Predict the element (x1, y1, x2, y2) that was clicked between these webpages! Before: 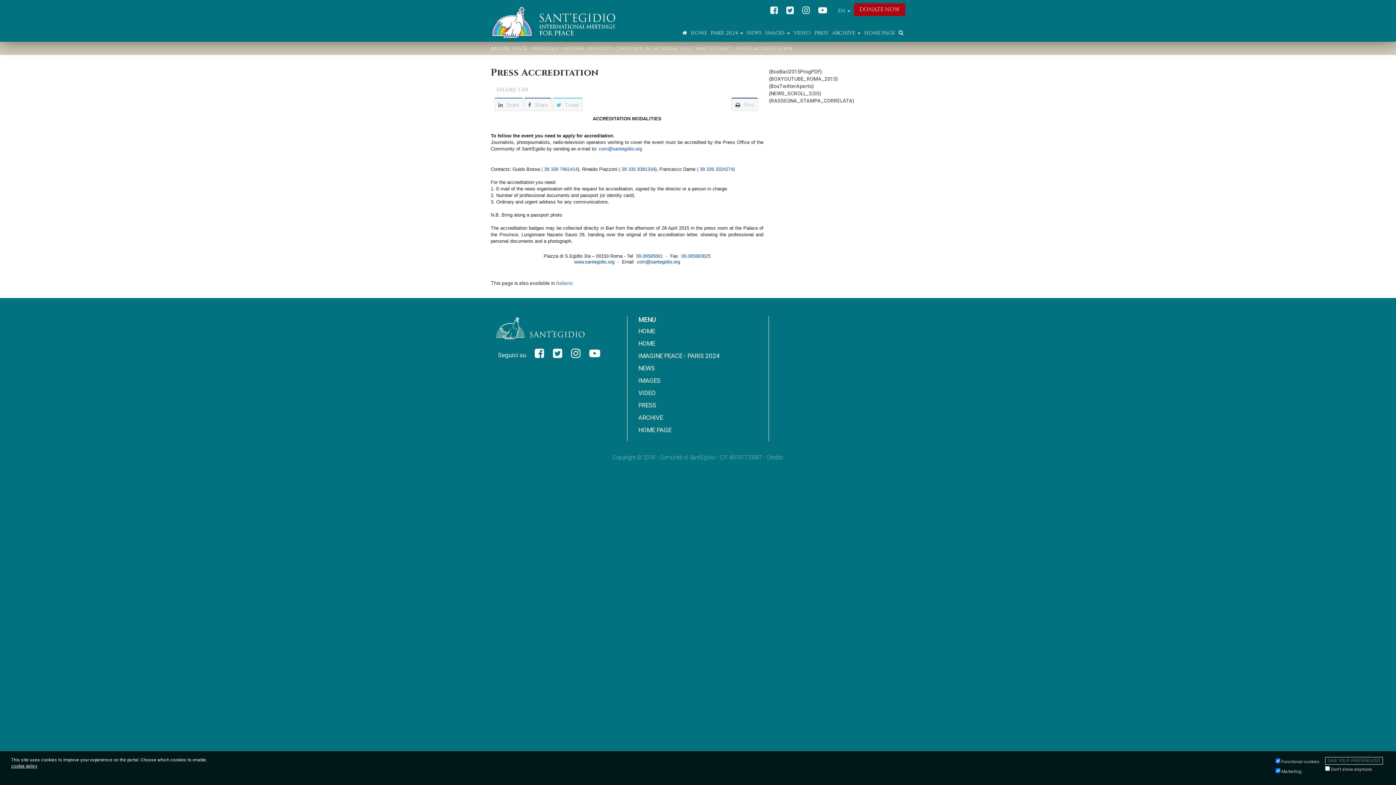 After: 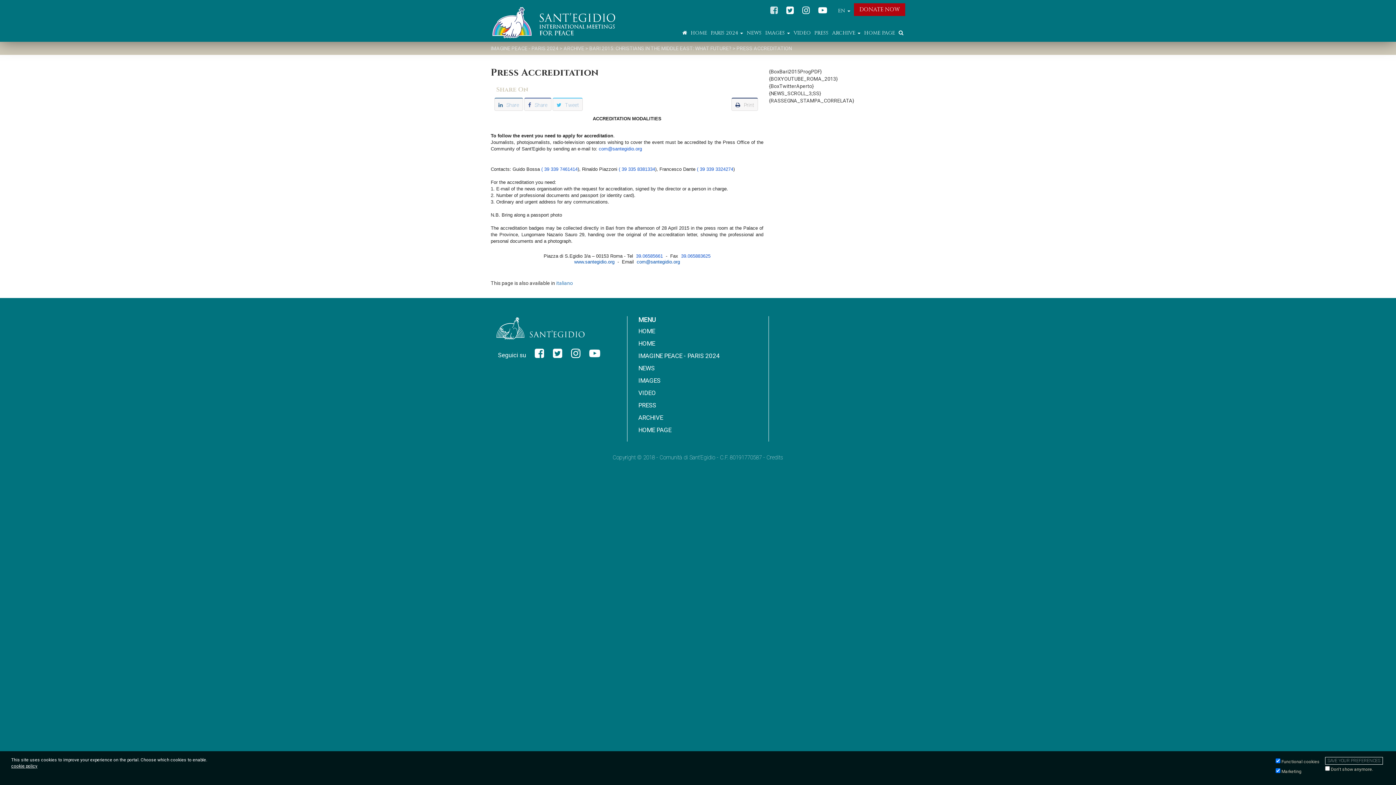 Action: bbox: (768, 8, 780, 15)